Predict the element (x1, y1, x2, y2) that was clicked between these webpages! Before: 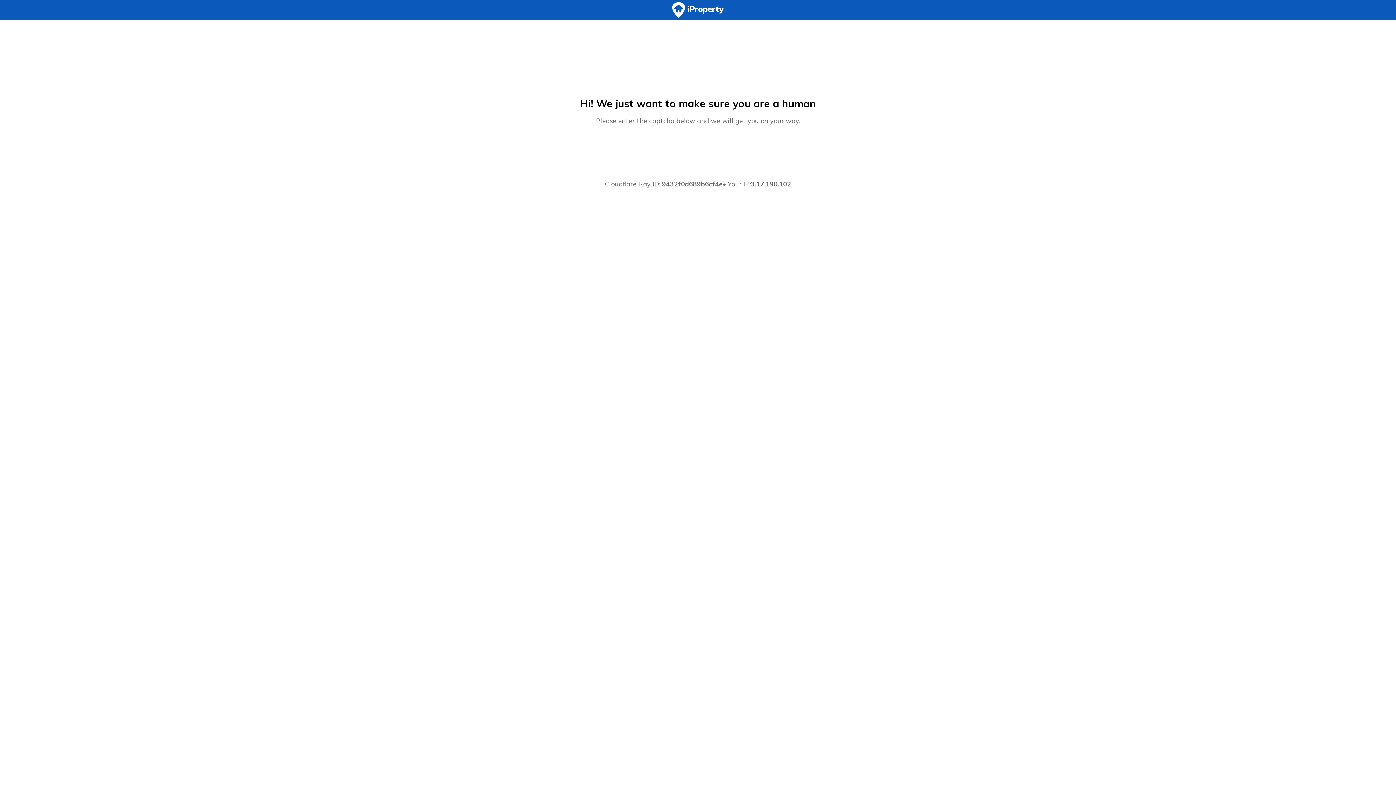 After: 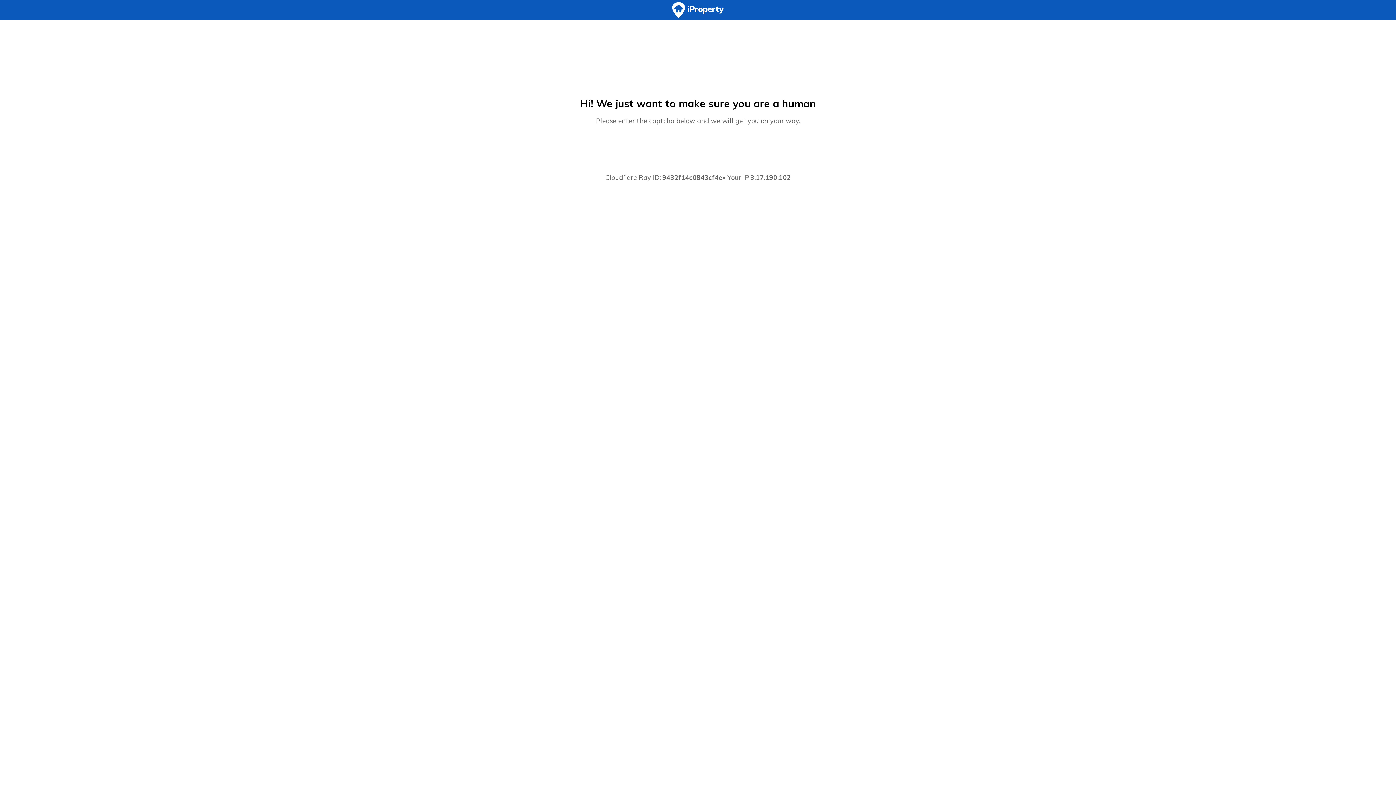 Action: bbox: (0, 0, 1396, 20)